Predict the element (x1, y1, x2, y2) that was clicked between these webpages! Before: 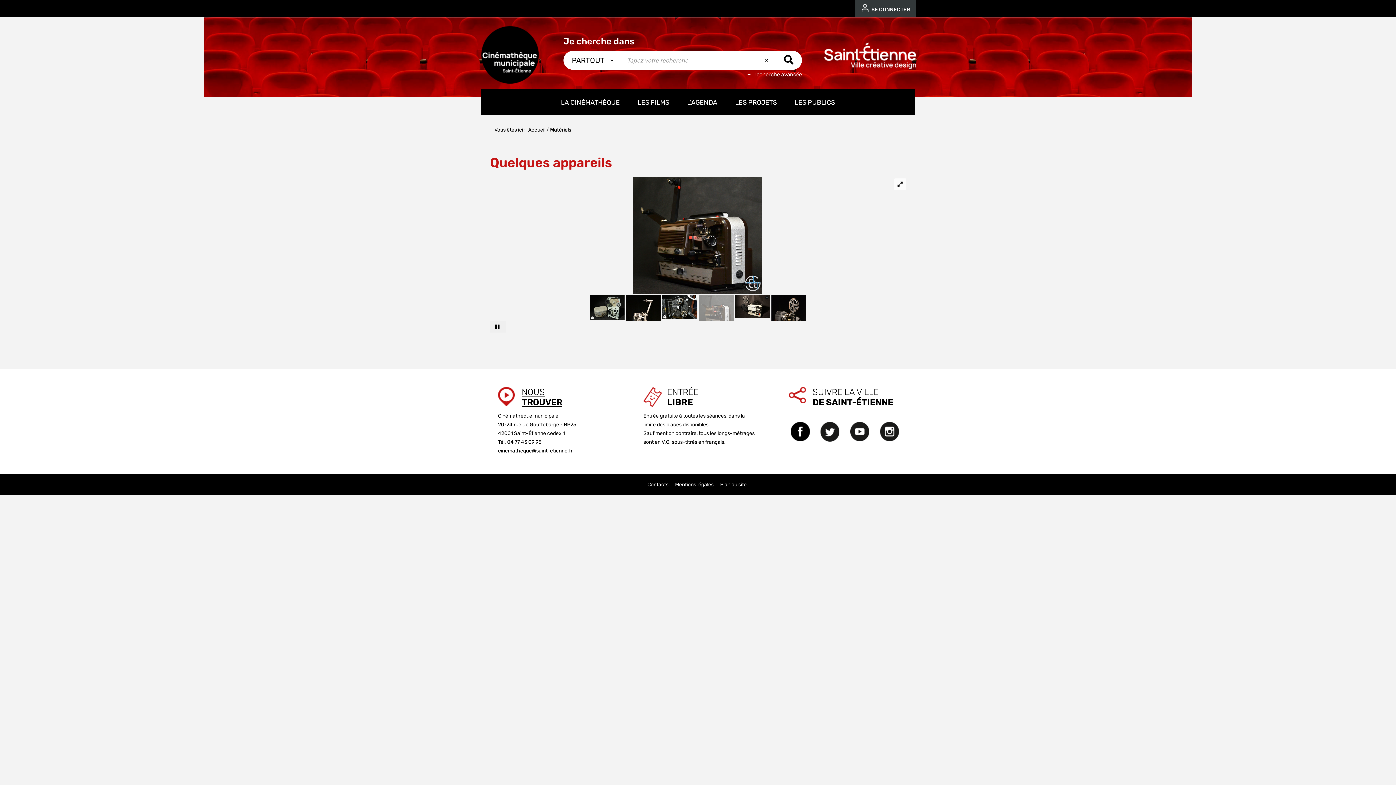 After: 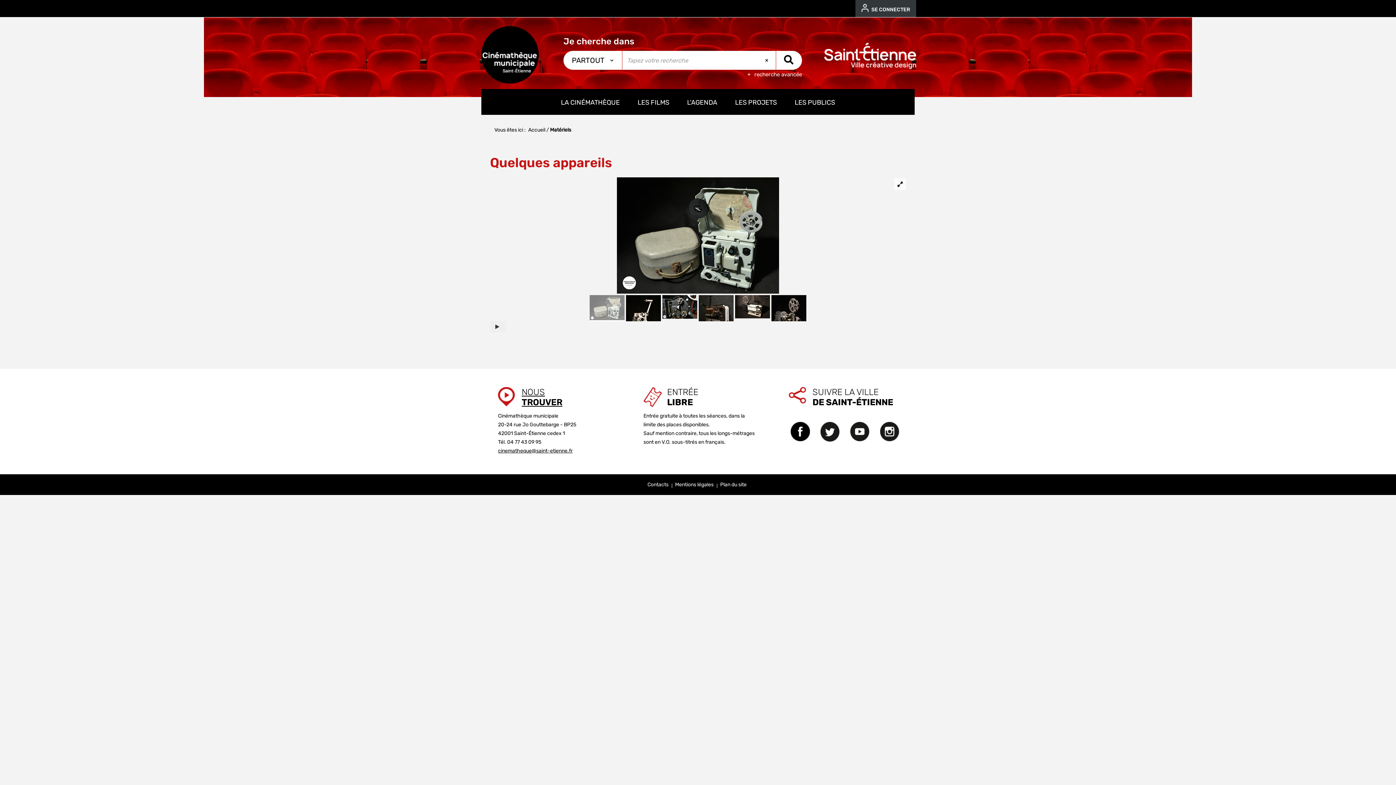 Action: bbox: (490, 321, 505, 332) label: Mettre le carrousel en pause.